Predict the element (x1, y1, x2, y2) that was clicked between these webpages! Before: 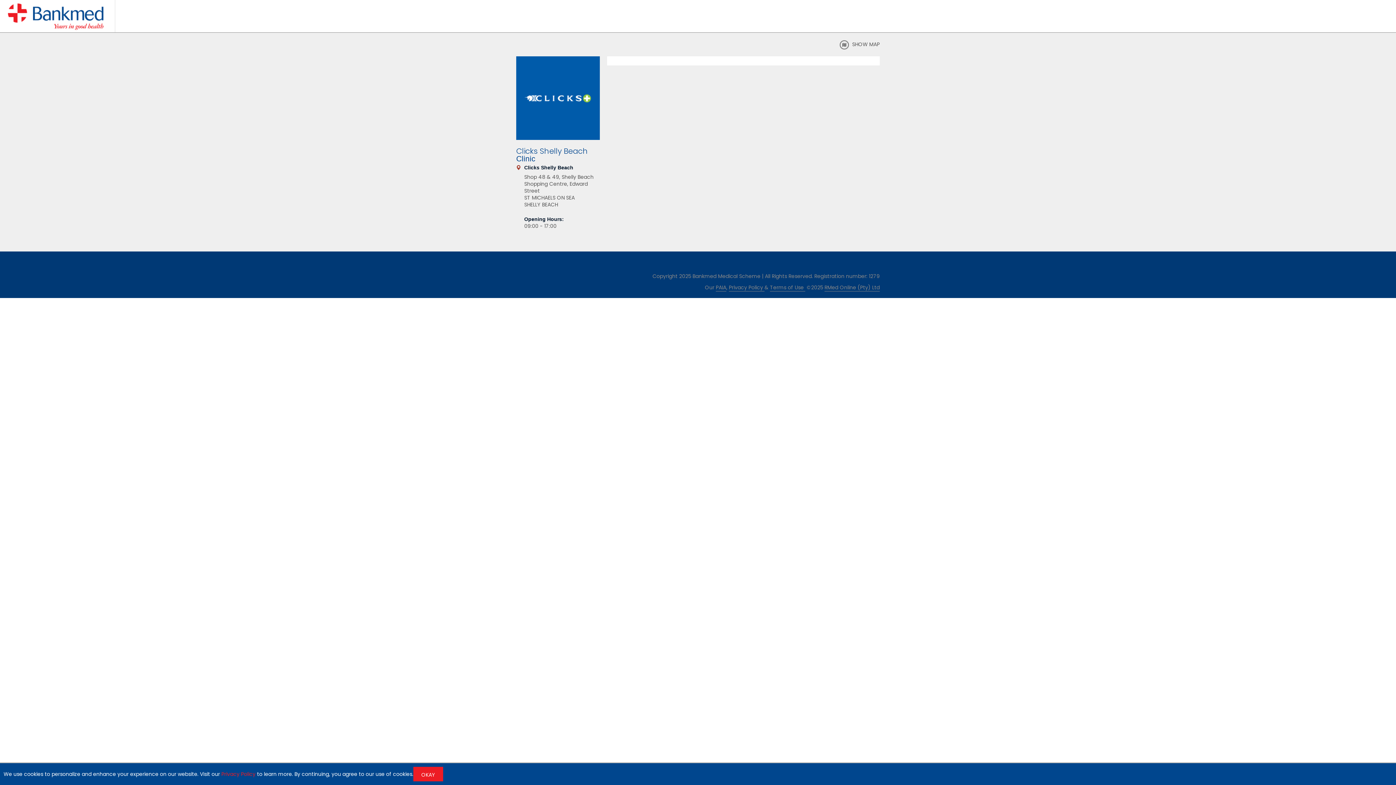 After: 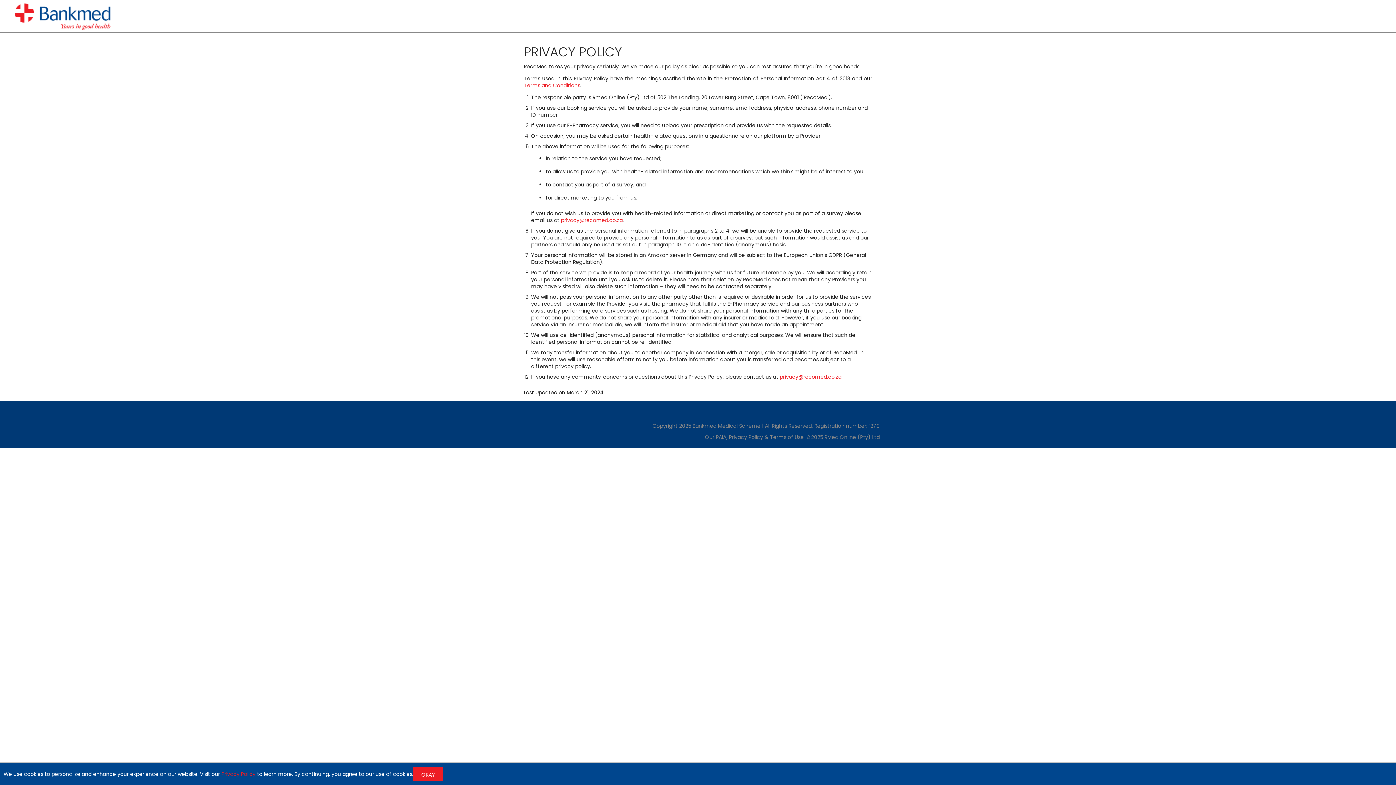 Action: bbox: (221, 770, 255, 778) label: Privacy Policy